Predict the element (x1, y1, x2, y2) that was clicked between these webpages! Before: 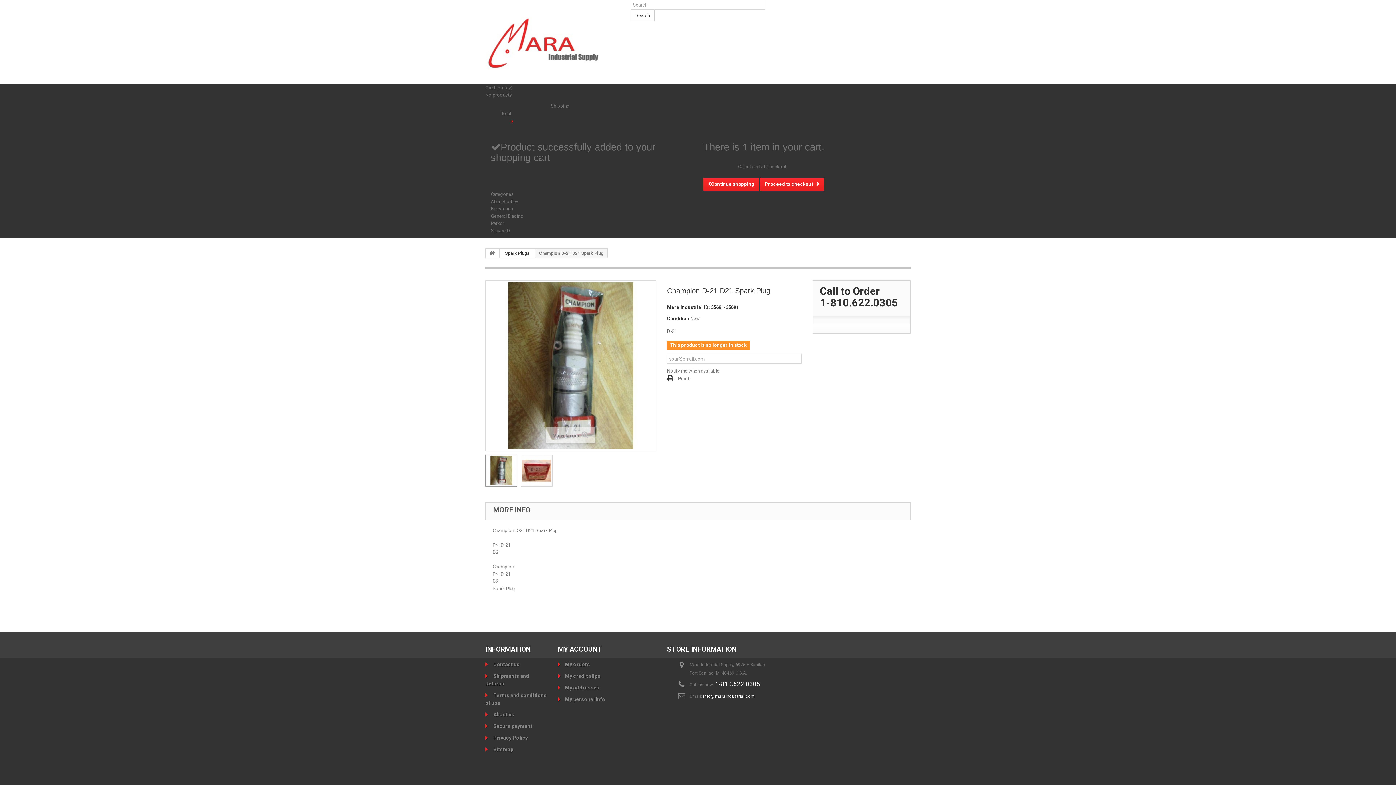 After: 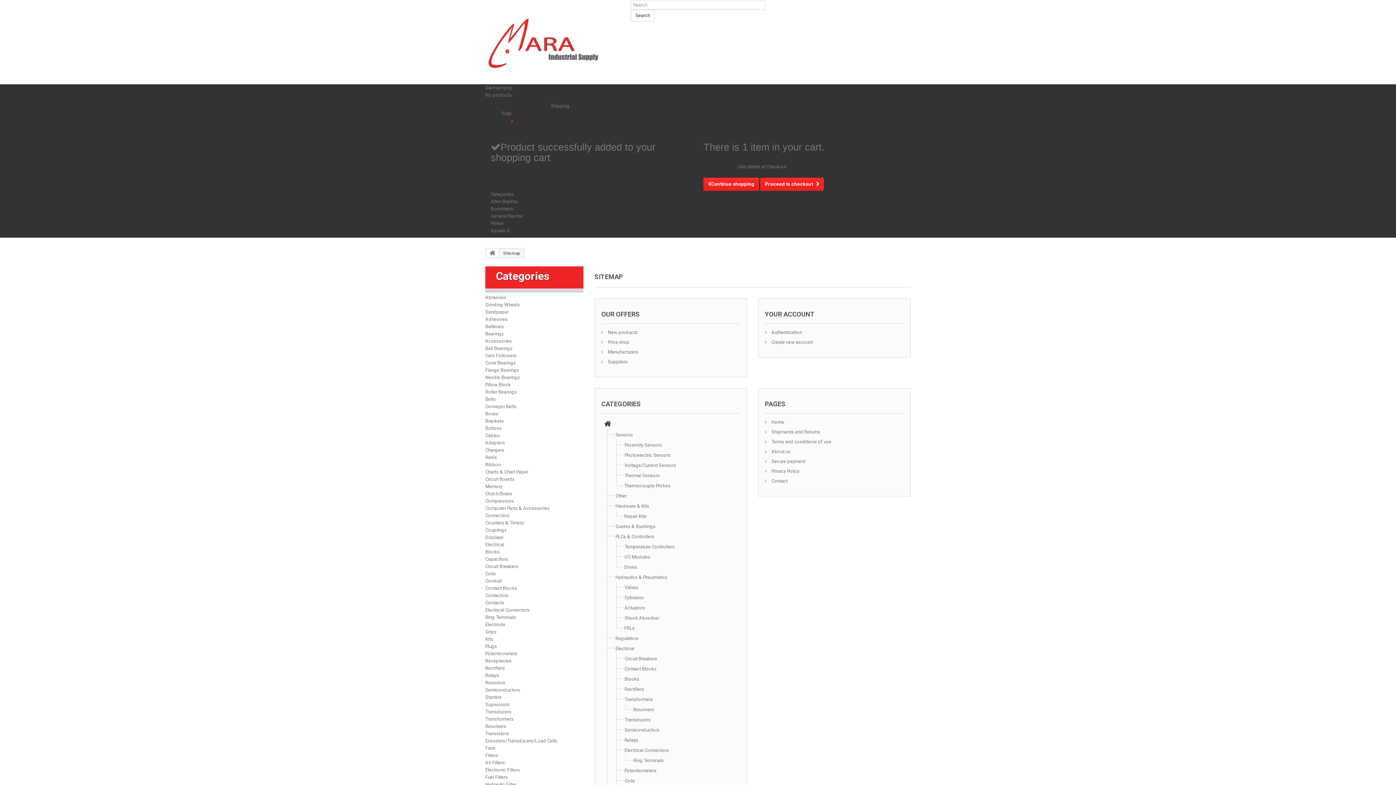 Action: bbox: (485, 746, 513, 752) label:  Sitemap